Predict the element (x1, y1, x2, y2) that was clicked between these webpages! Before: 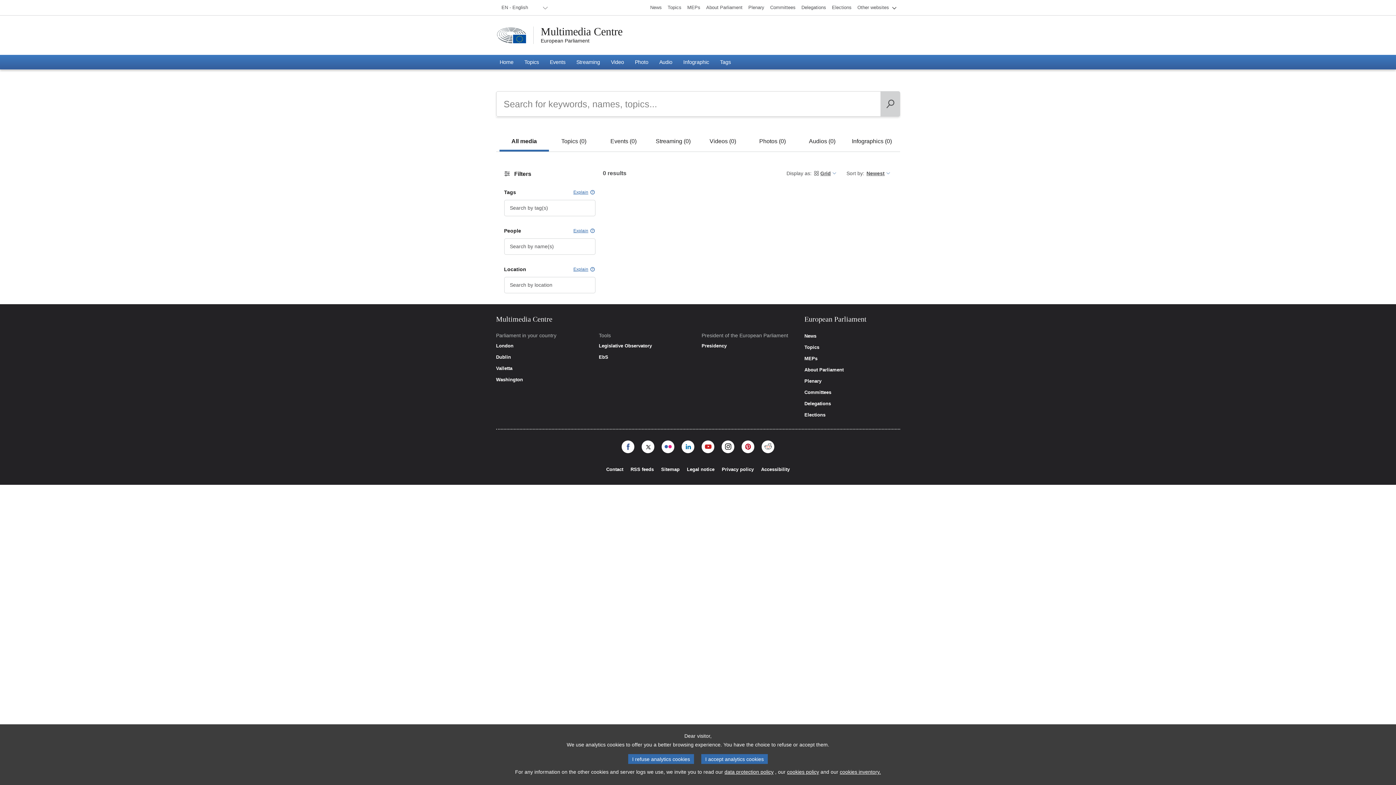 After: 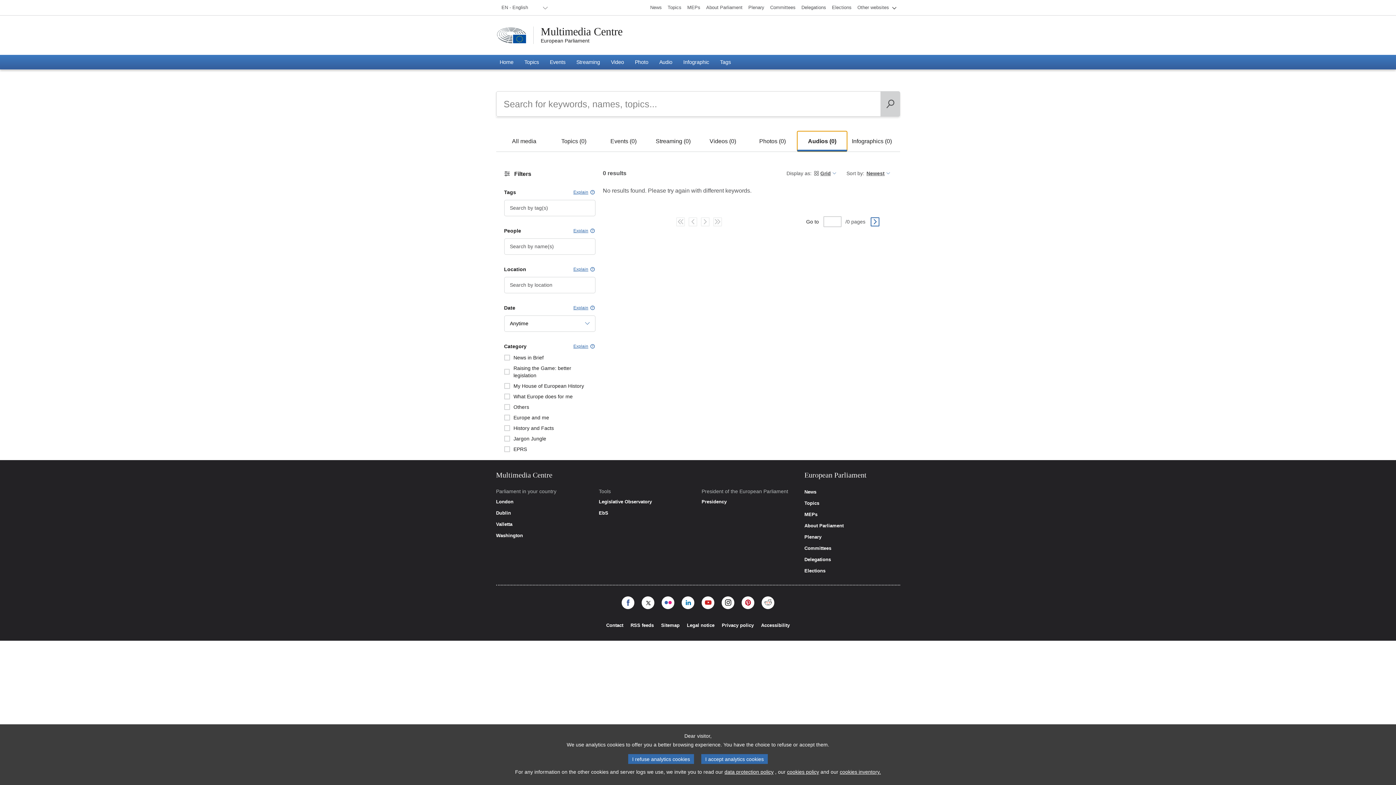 Action: bbox: (797, 131, 847, 151) label: Audios (0)